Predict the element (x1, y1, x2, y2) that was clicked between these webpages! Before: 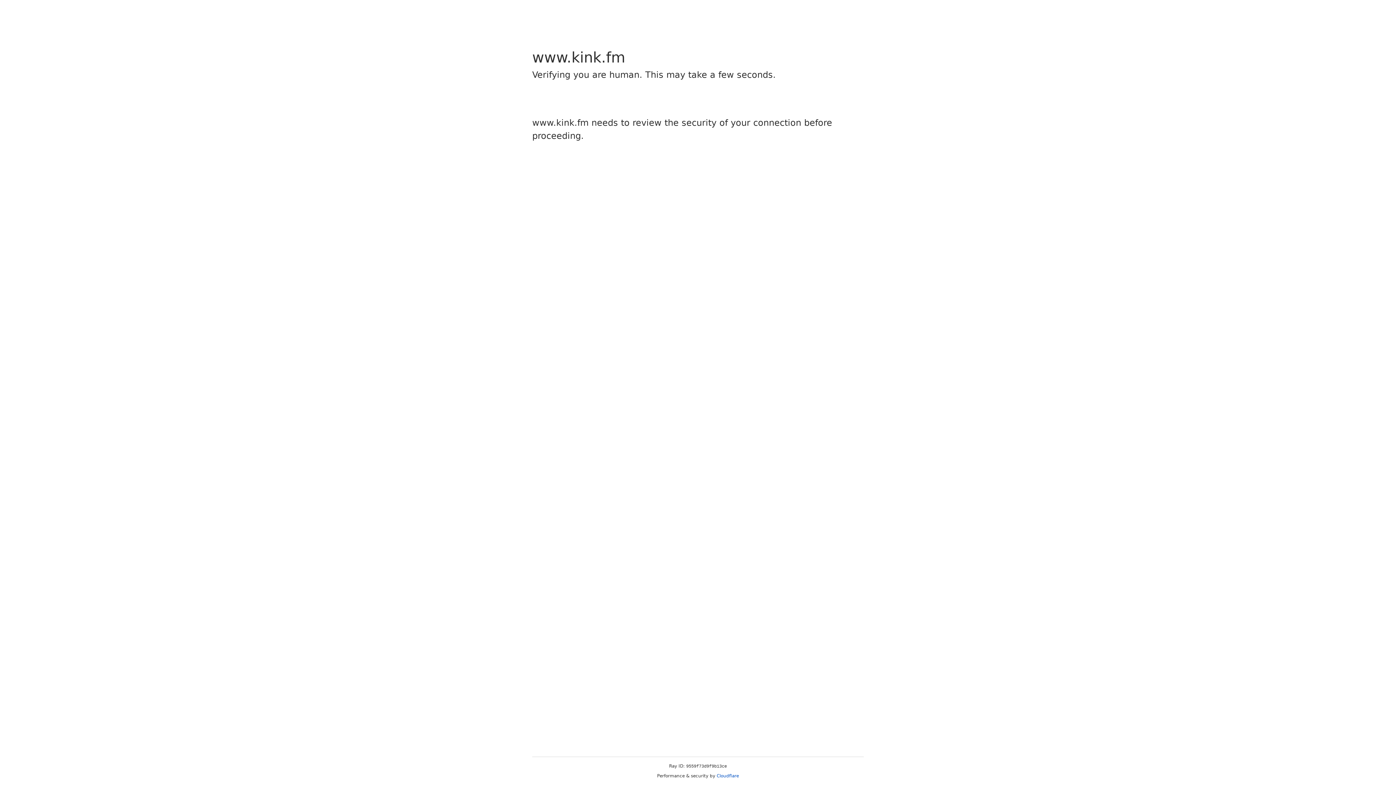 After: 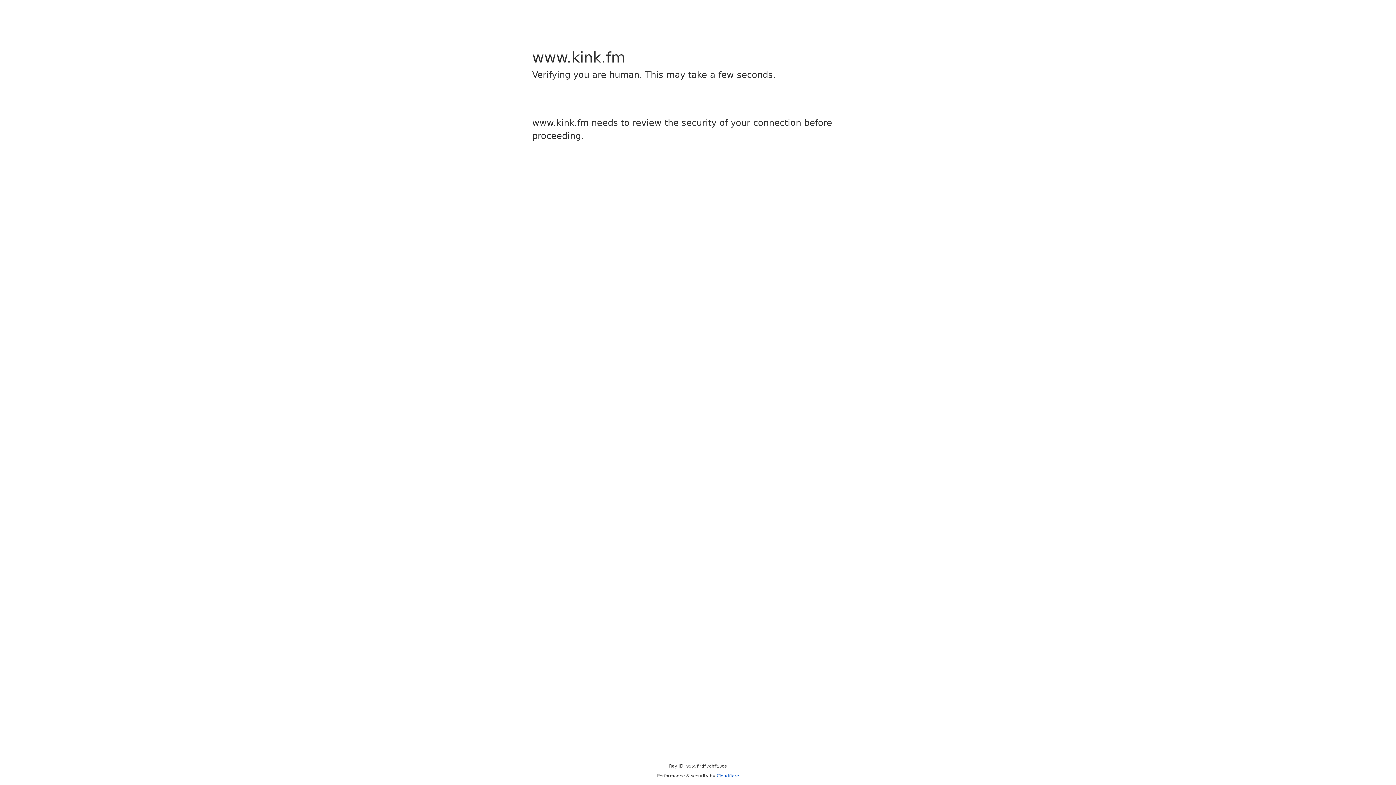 Action: bbox: (716, 773, 739, 778) label: Cloudflare